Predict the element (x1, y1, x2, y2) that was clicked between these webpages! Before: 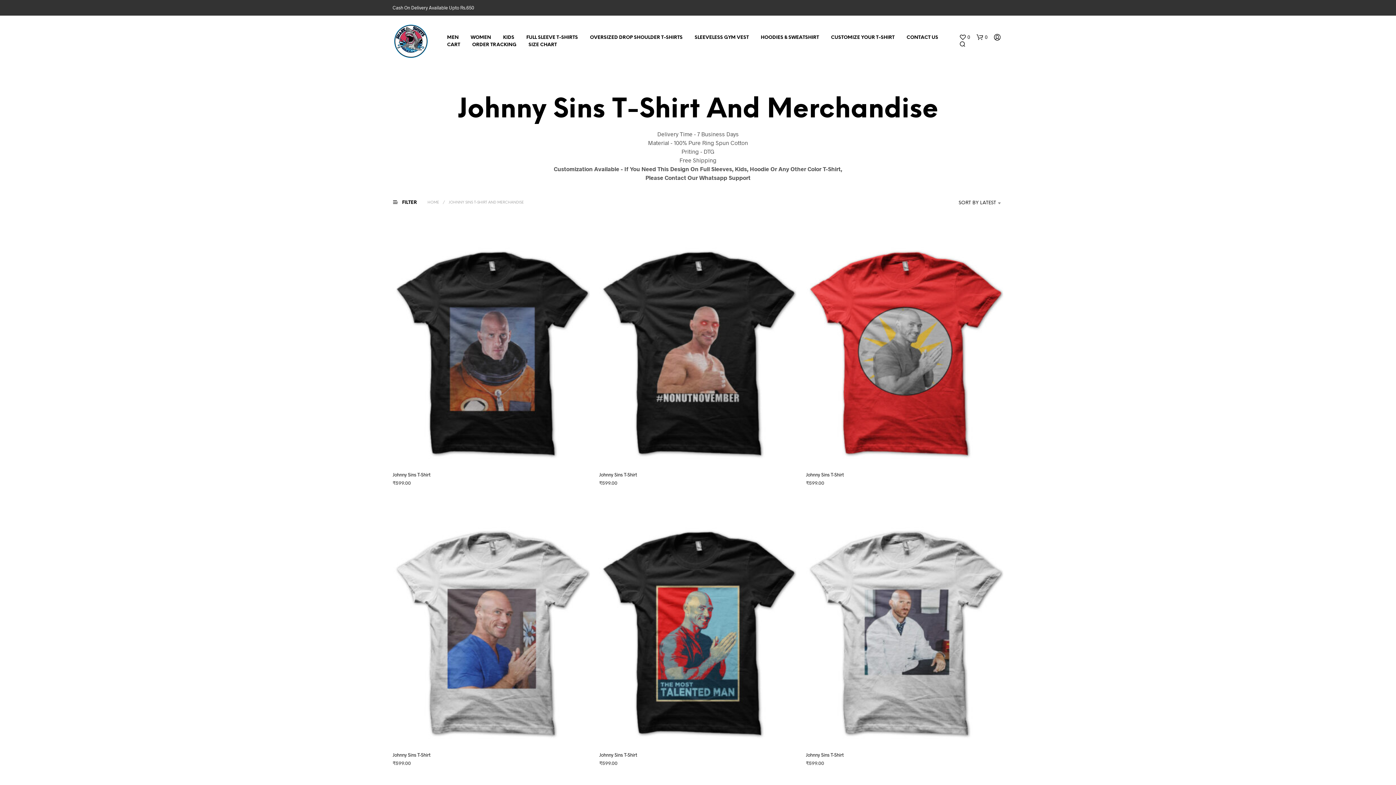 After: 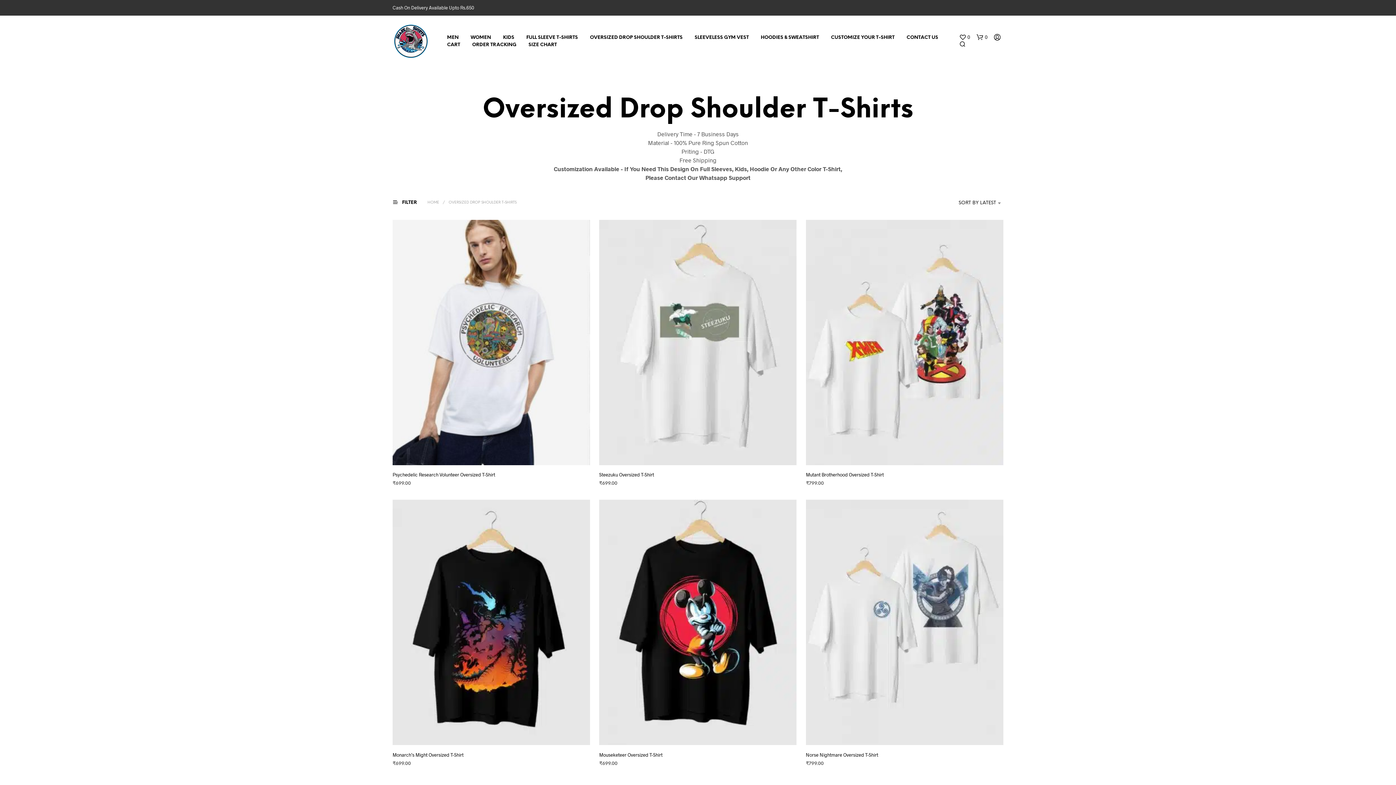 Action: bbox: (584, 34, 688, 41) label: OVERSIZED DROP SHOULDER T-SHIRTS